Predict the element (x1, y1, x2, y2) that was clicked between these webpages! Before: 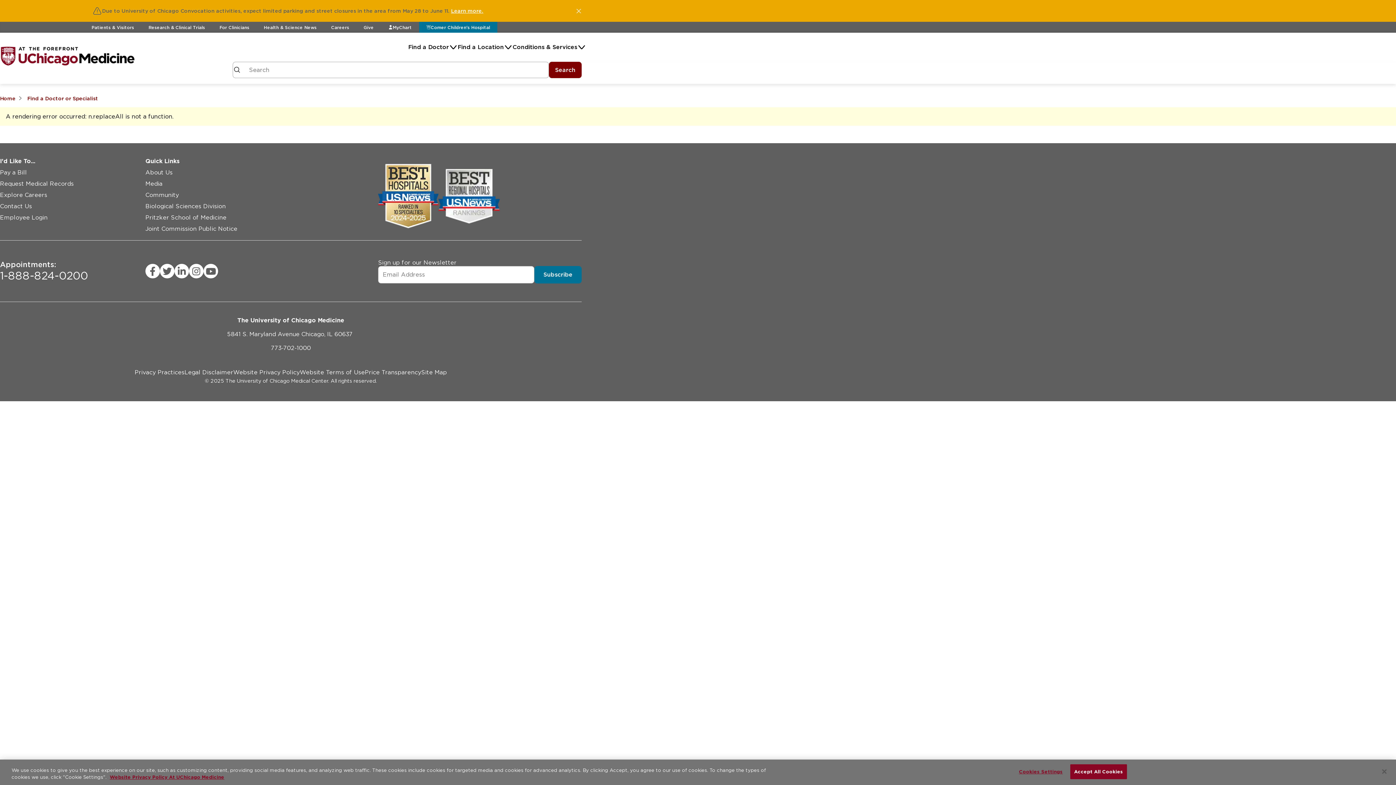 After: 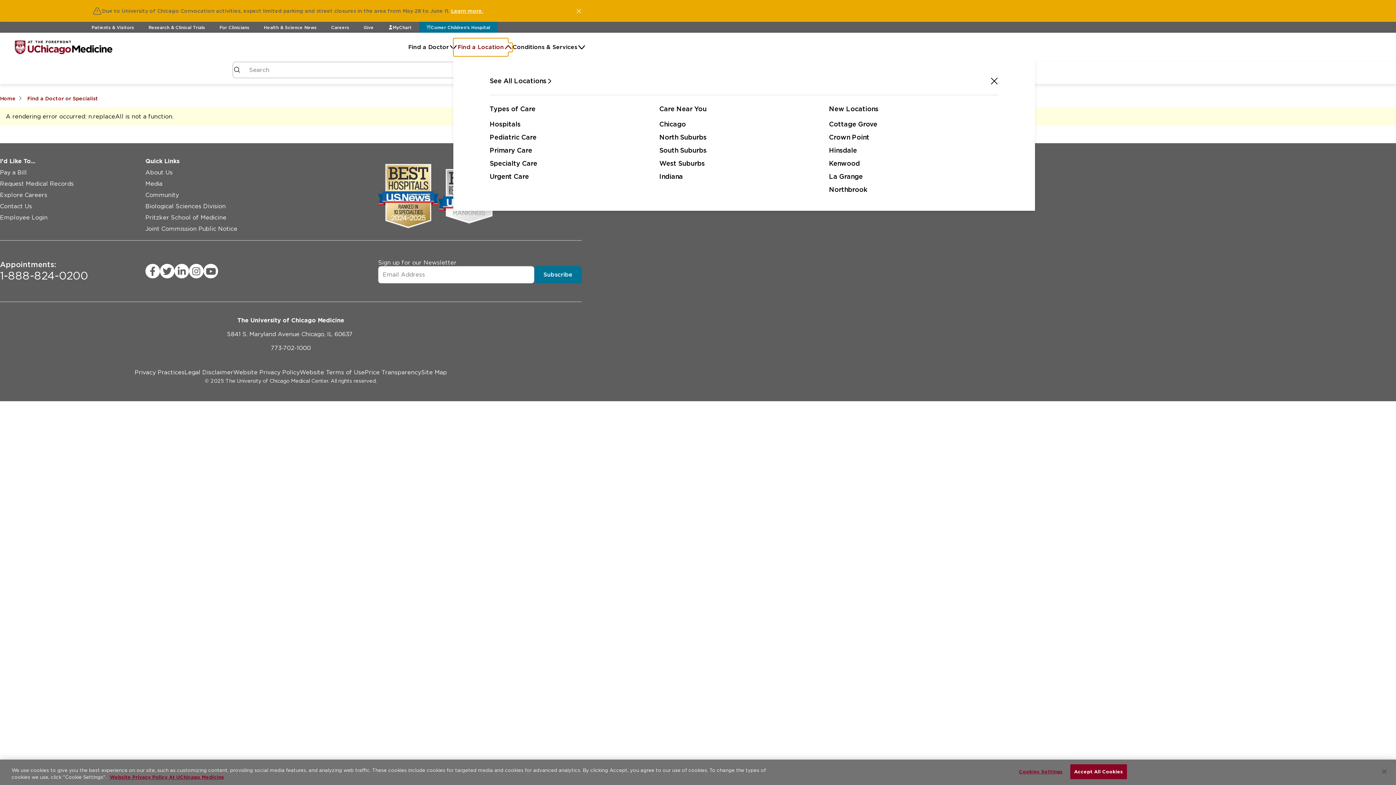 Action: label: Find a Location bbox: (453, 38, 508, 56)